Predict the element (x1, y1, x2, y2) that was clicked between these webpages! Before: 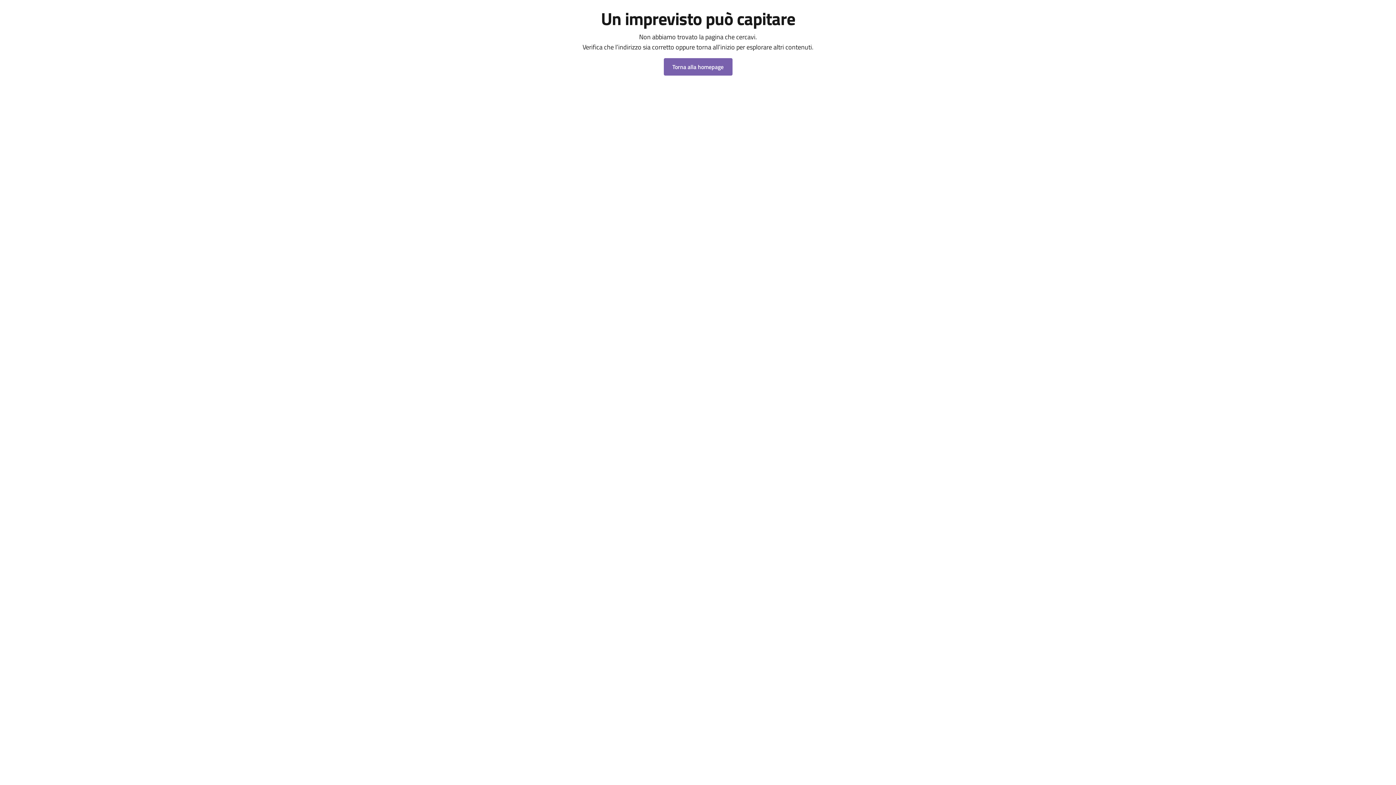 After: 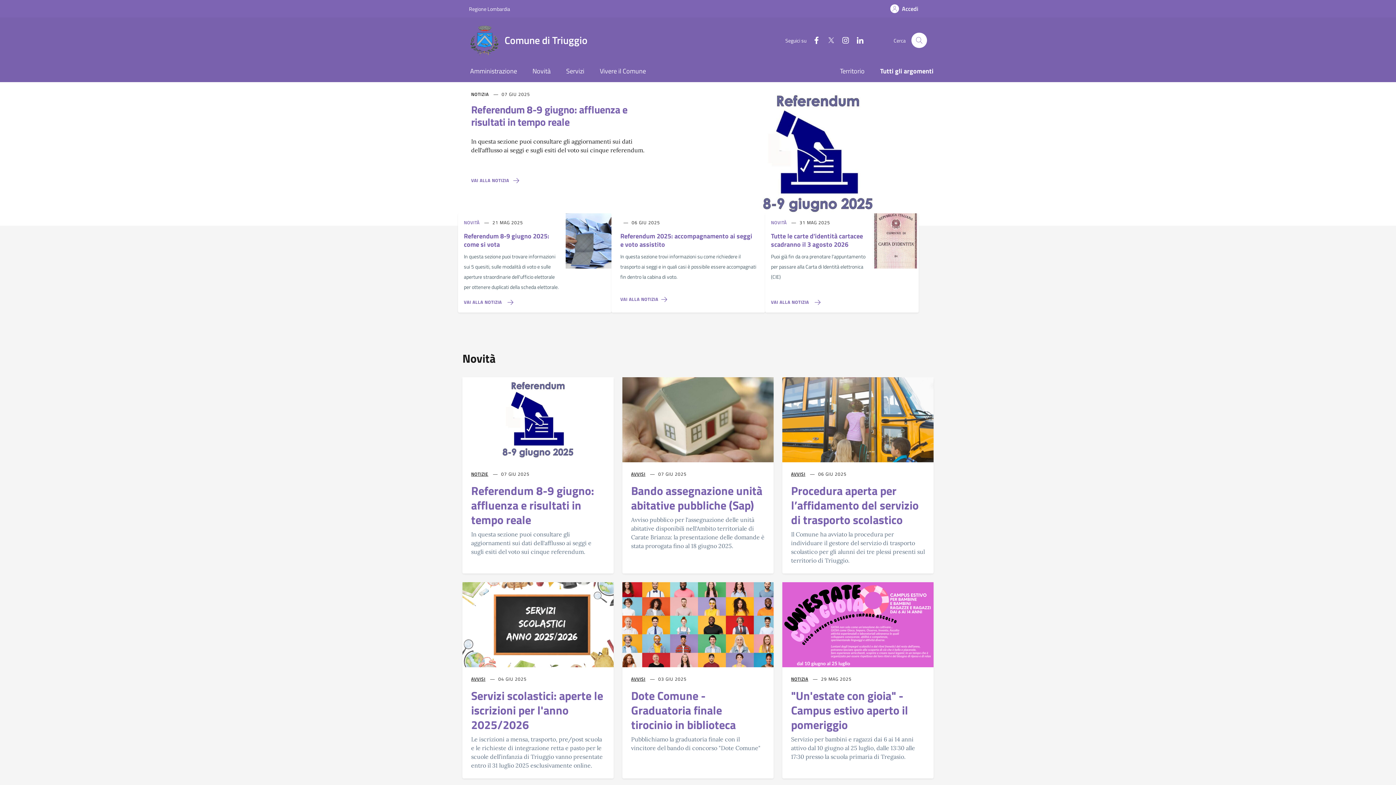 Action: bbox: (663, 58, 732, 75) label: Torna alla homepage